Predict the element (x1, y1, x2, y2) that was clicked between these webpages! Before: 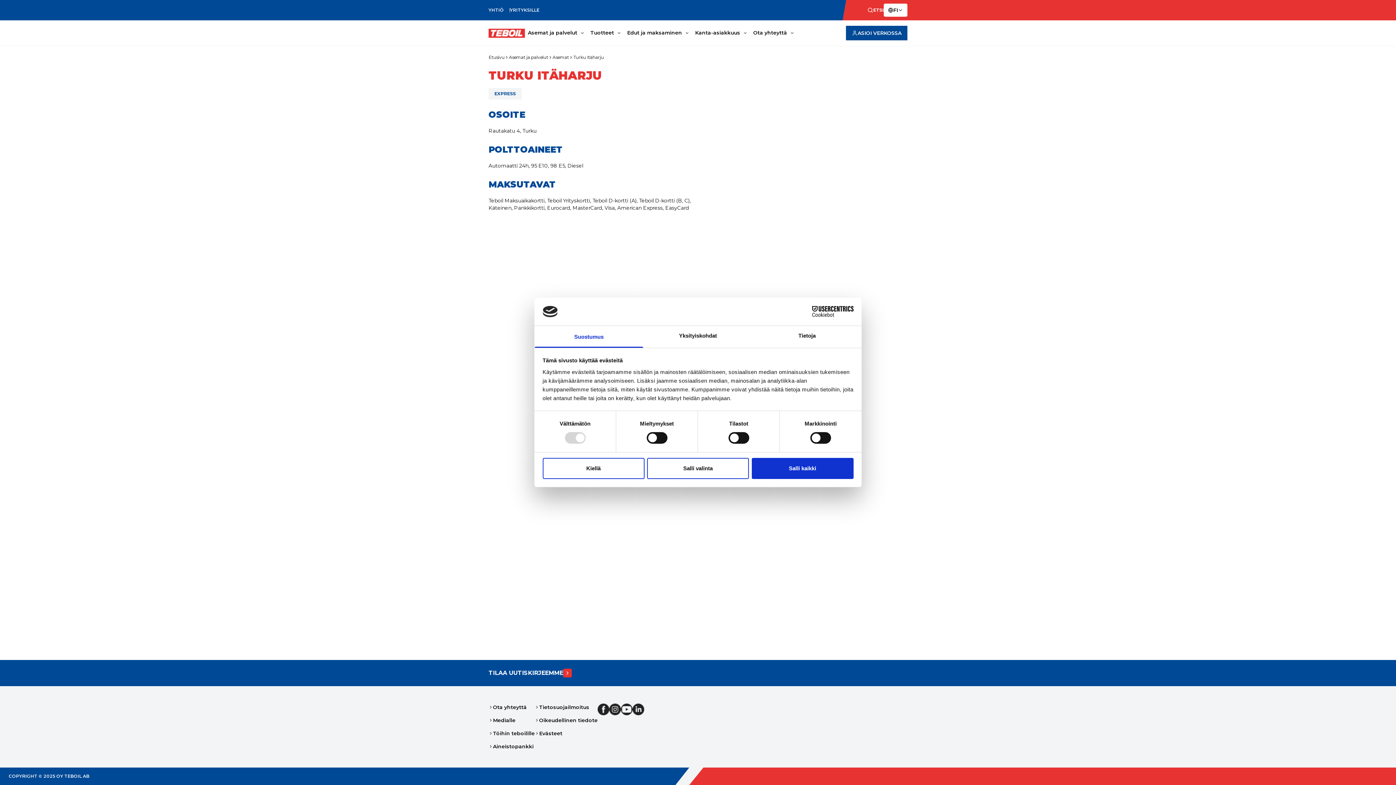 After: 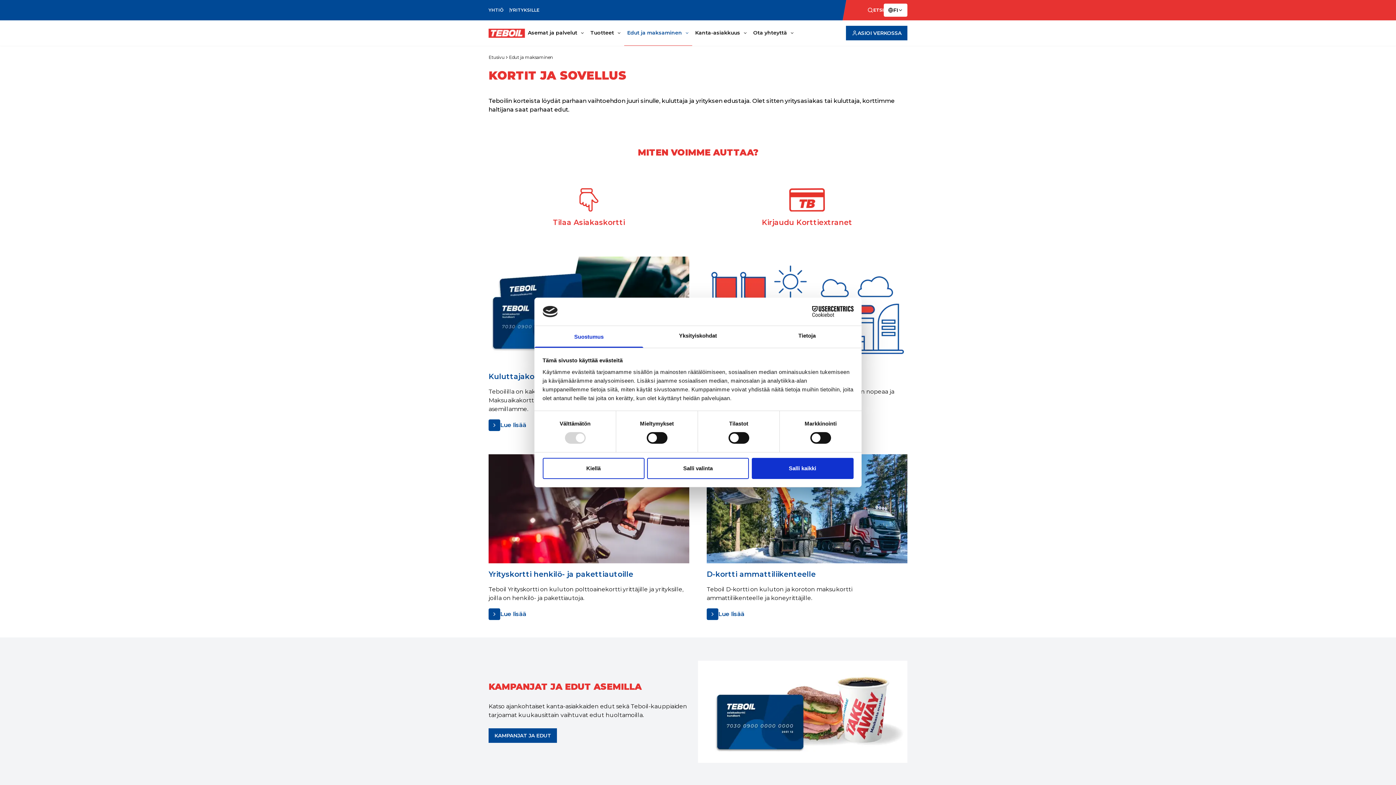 Action: label: Edut ja maksaminen bbox: (624, 20, 692, 45)